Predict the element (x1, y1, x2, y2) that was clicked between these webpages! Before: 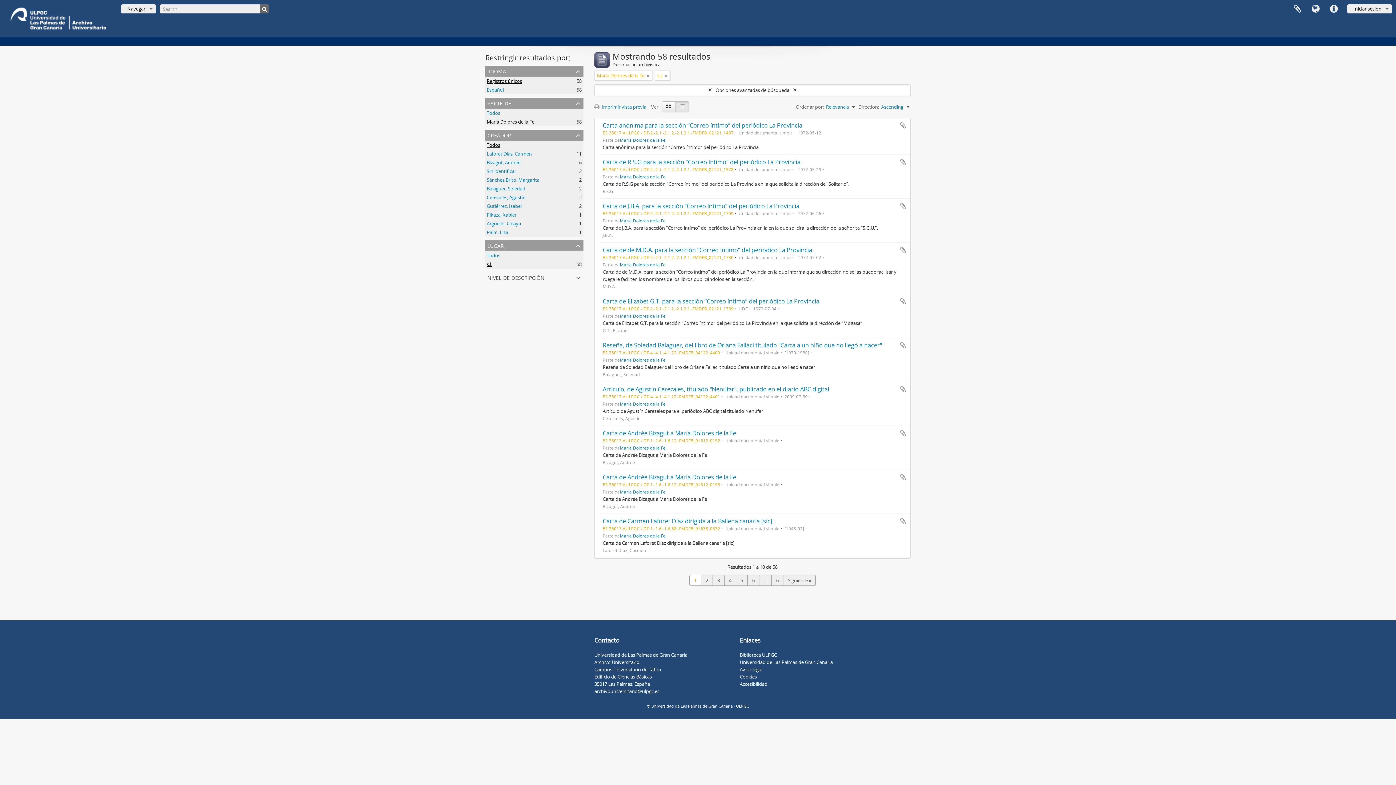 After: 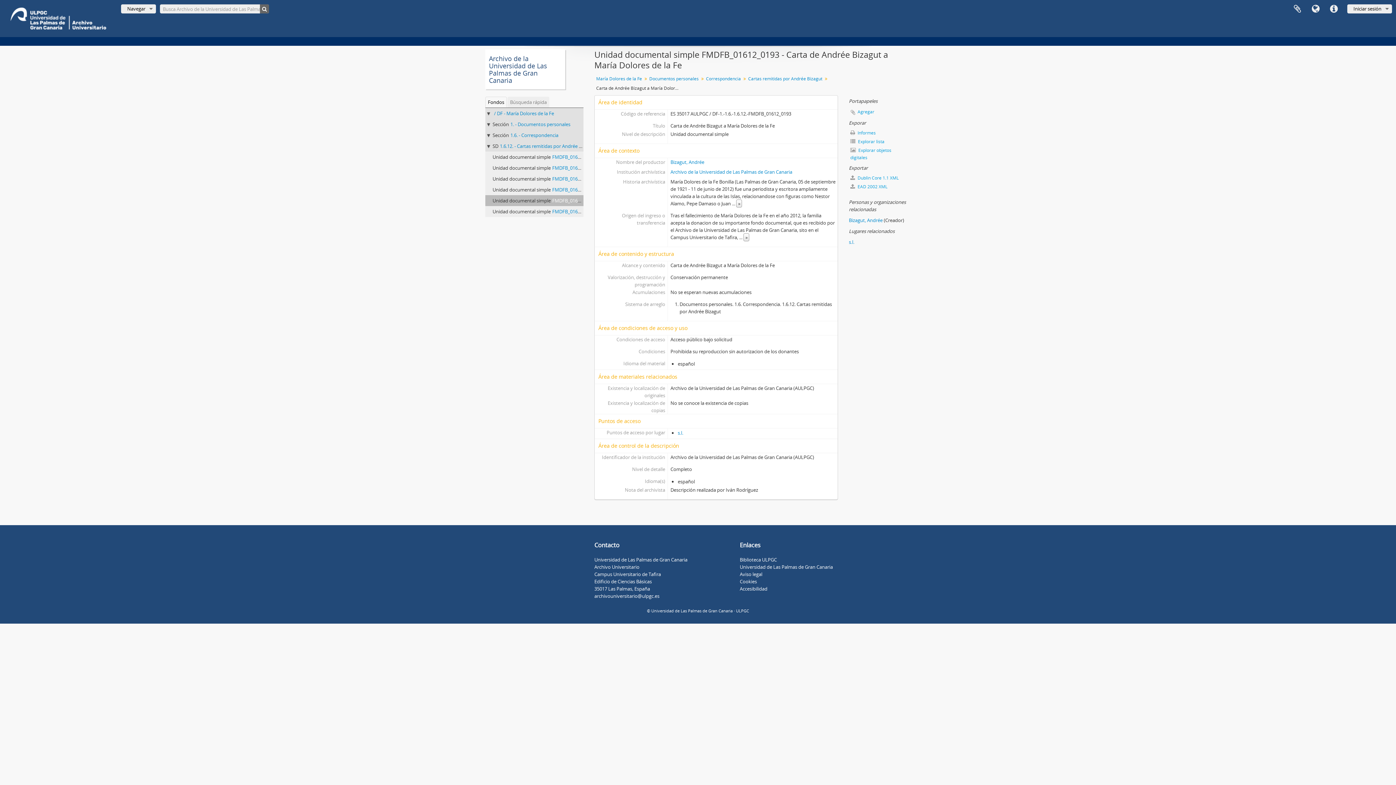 Action: label: Carta de Andrée Bizagut a María Dolores de la Fe bbox: (602, 473, 736, 481)